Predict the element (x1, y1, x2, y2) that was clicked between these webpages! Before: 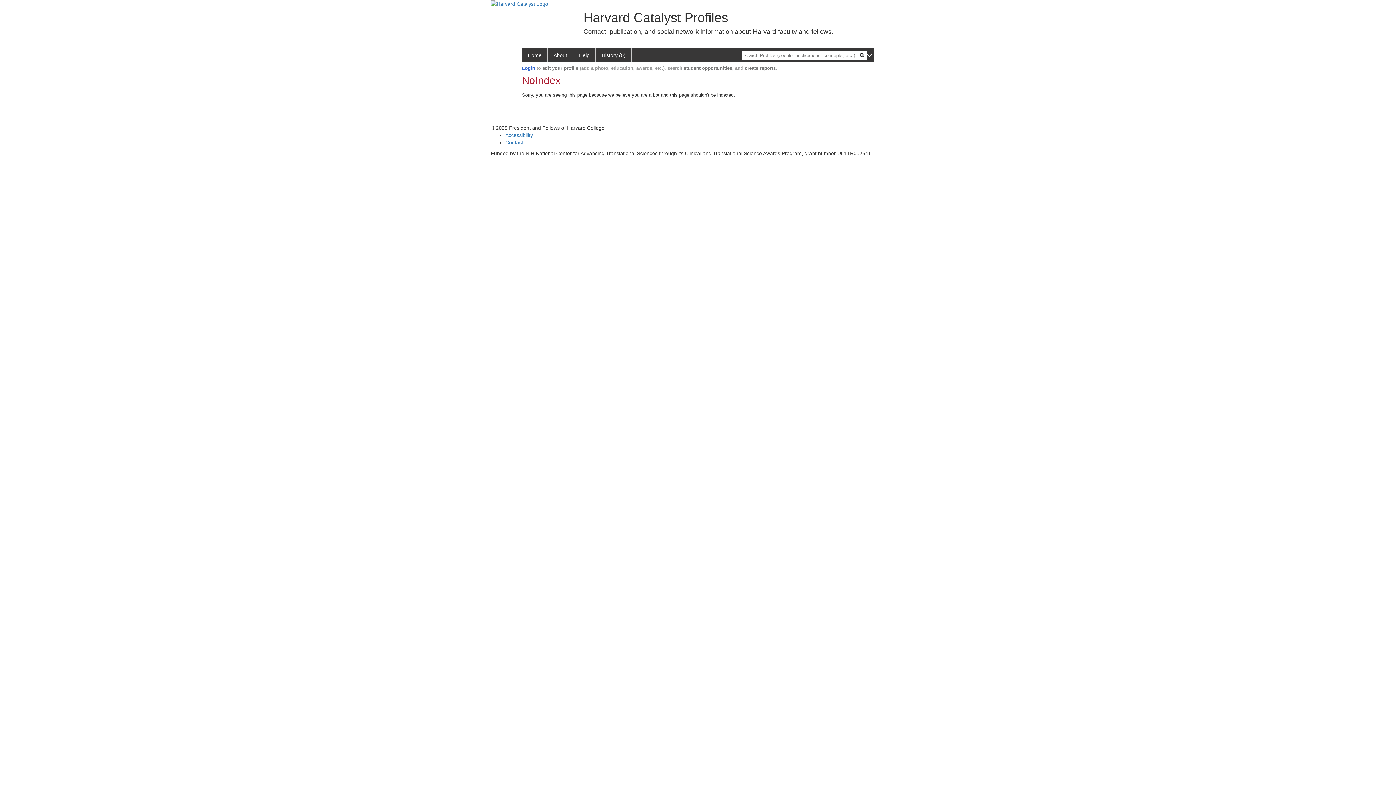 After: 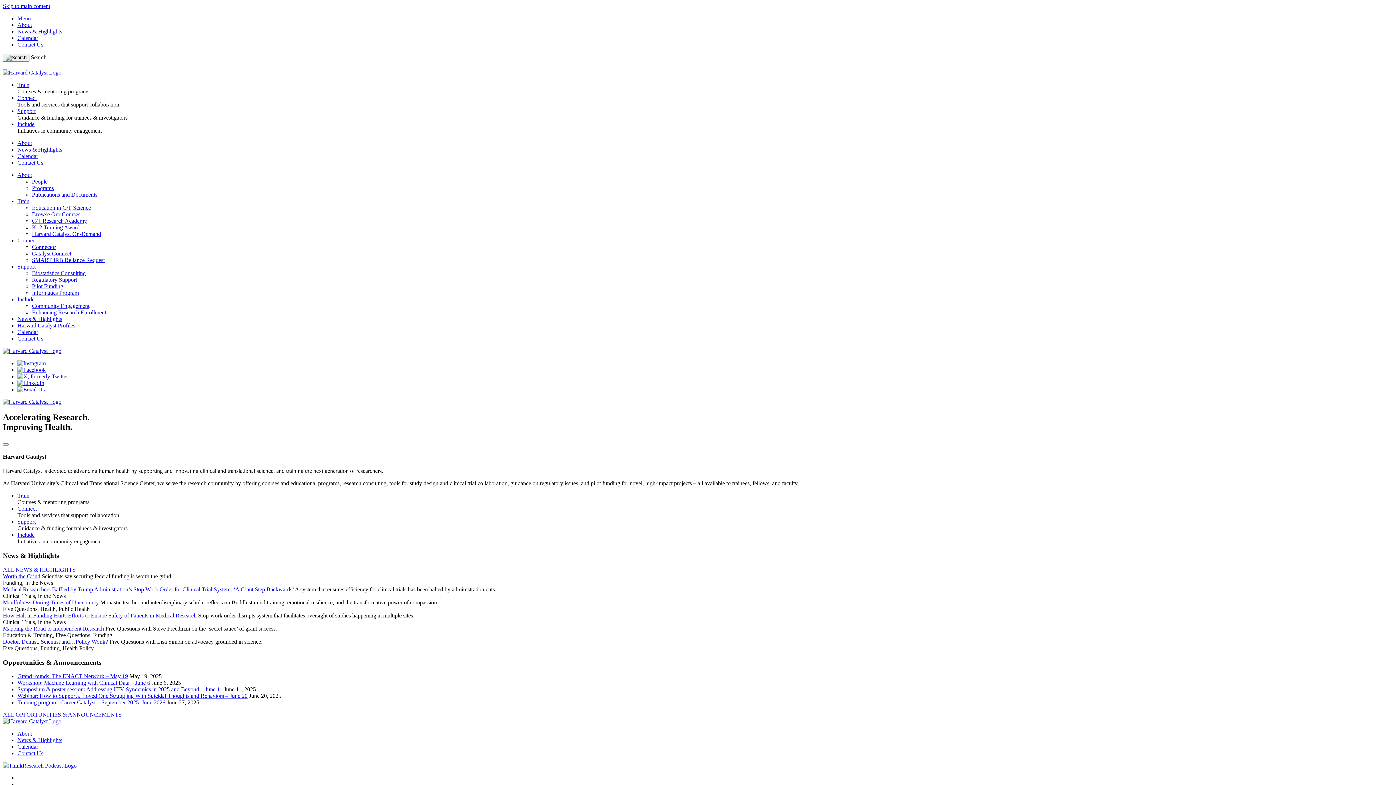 Action: bbox: (490, 0, 548, 6)